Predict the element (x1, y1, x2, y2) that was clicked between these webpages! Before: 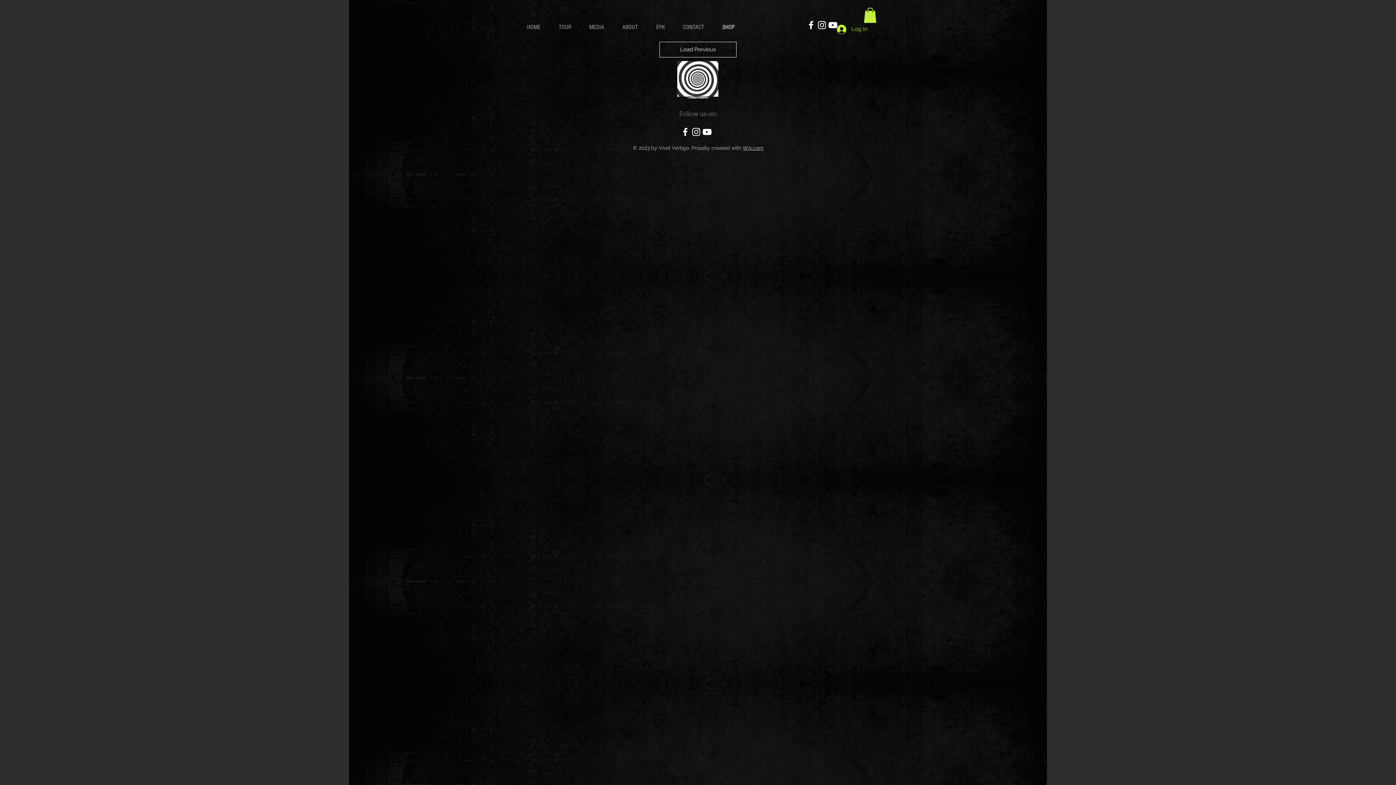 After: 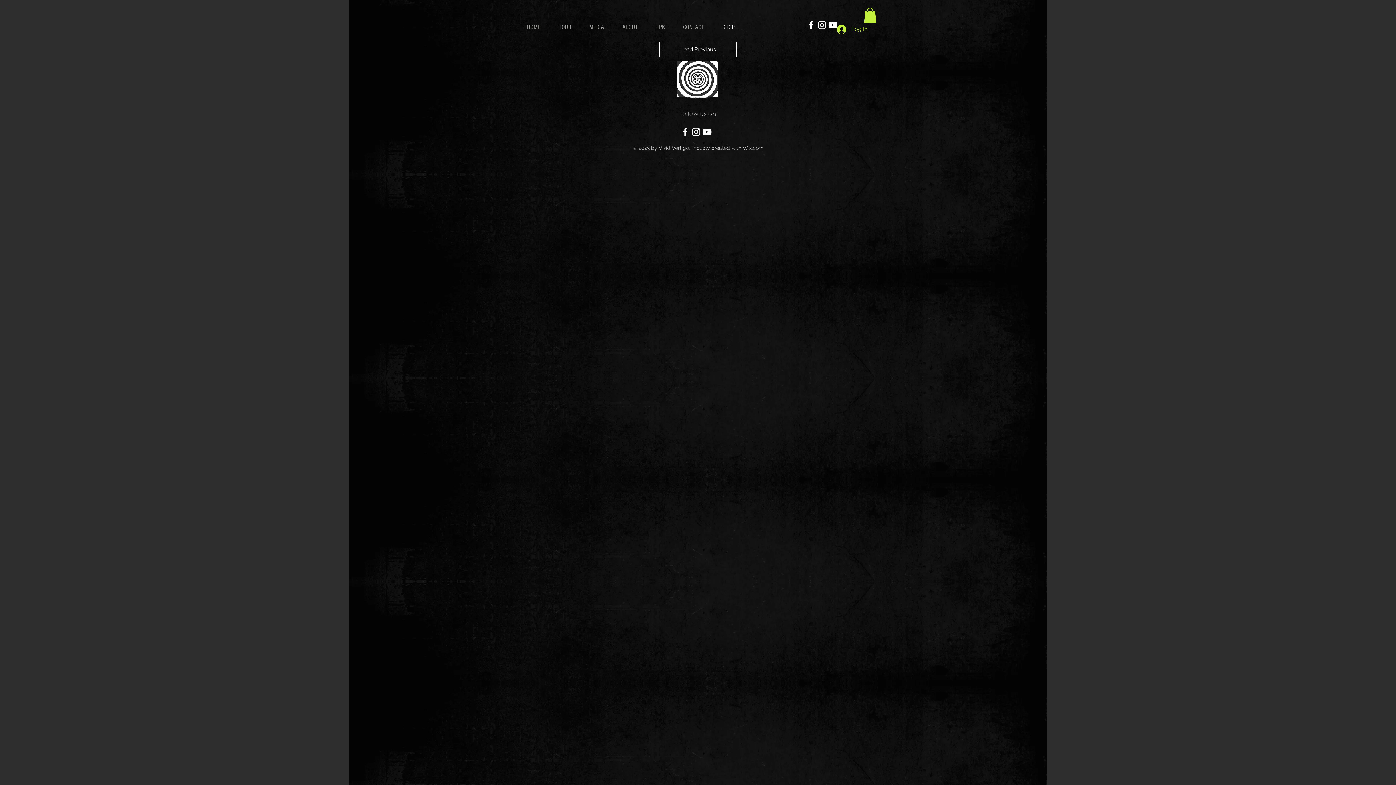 Action: bbox: (864, 7, 876, 22)